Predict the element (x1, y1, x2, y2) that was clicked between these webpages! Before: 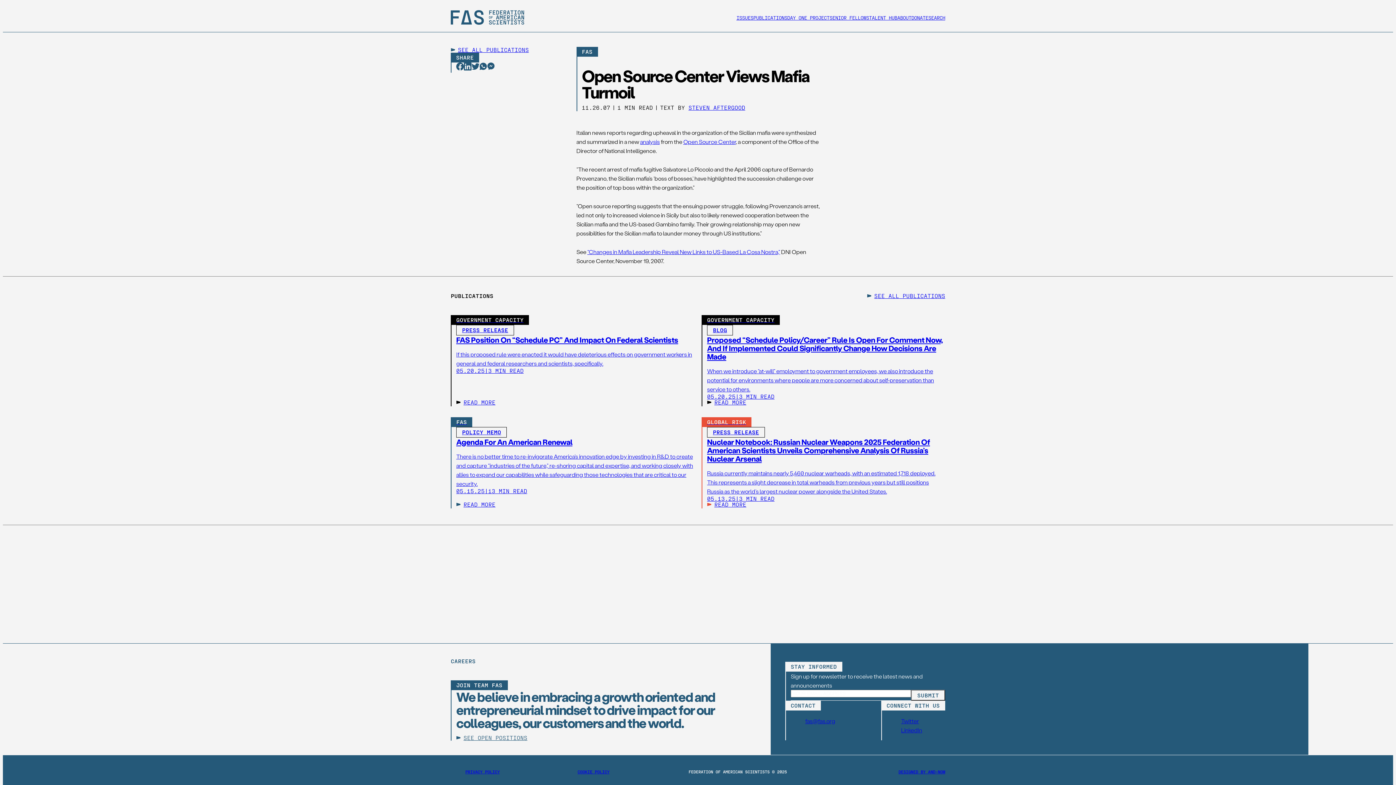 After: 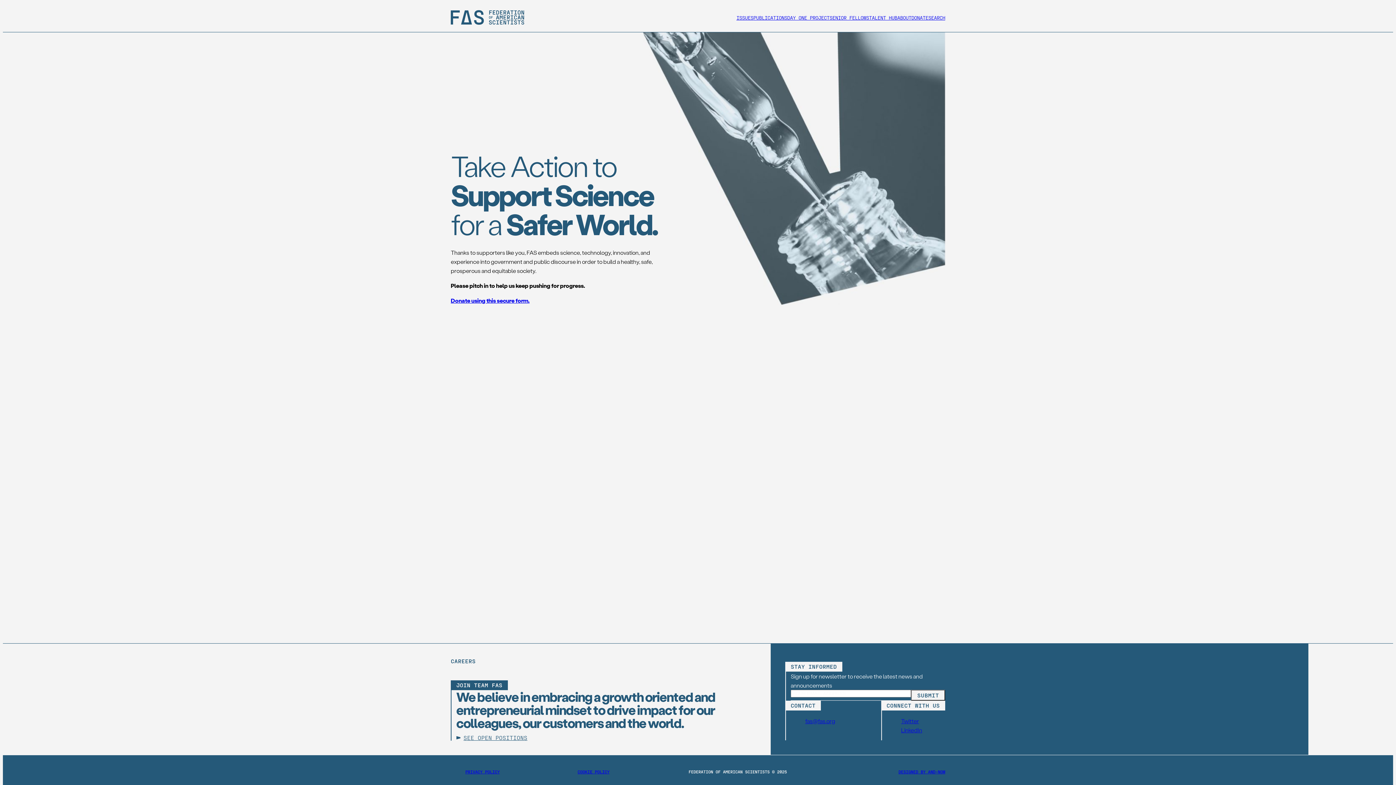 Action: label: DONATE bbox: (911, 14, 928, 20)